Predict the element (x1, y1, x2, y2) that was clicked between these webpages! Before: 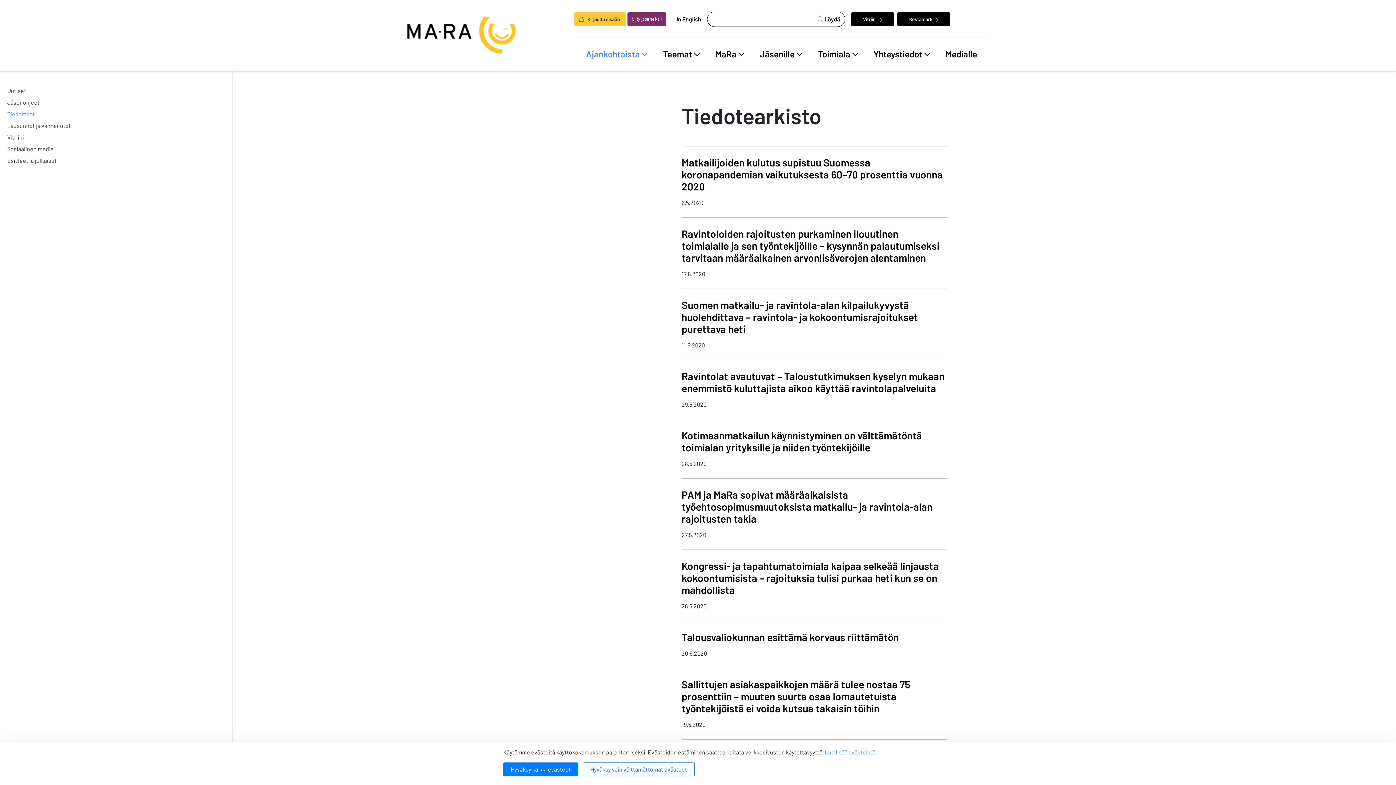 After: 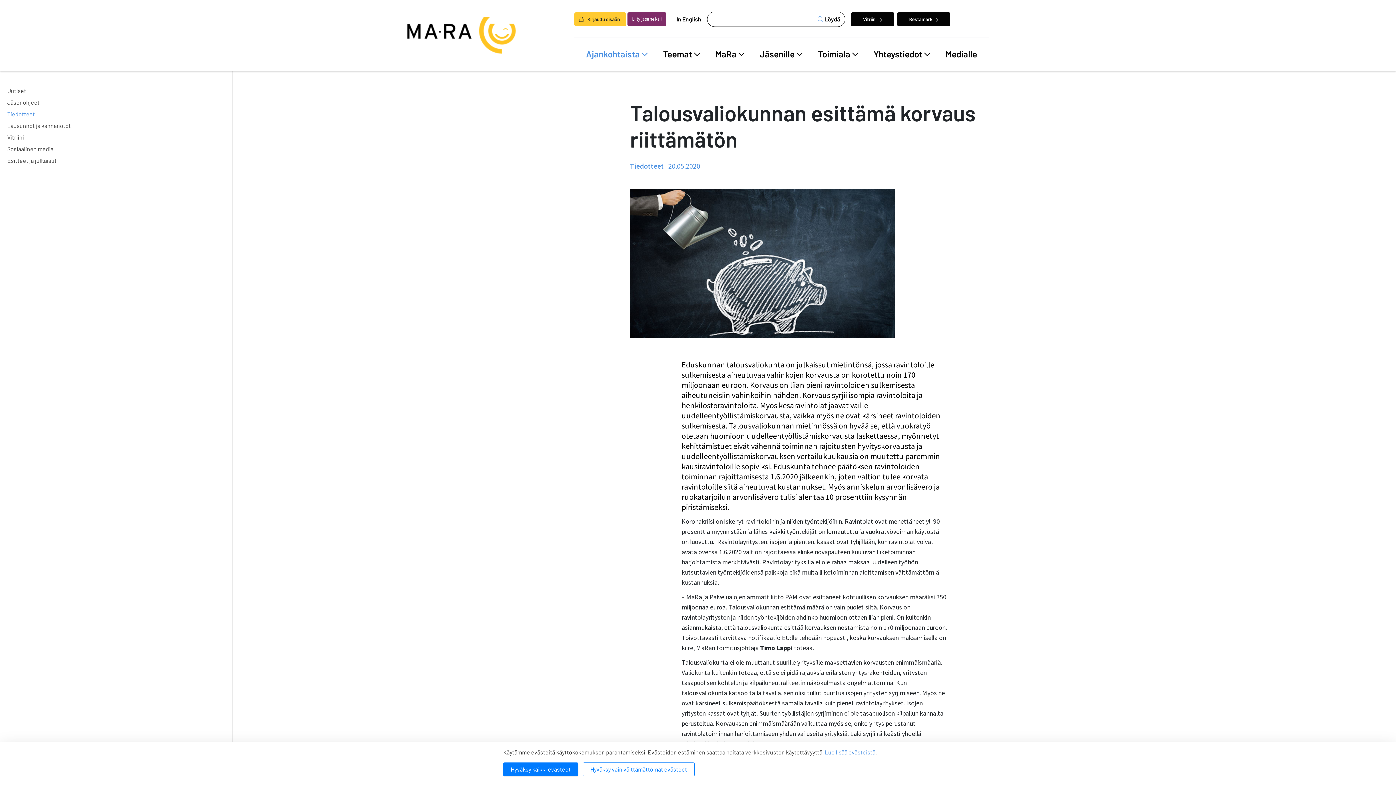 Action: label: Talousvaliokunnan esittämä korvaus riittämätön bbox: (681, 631, 898, 643)